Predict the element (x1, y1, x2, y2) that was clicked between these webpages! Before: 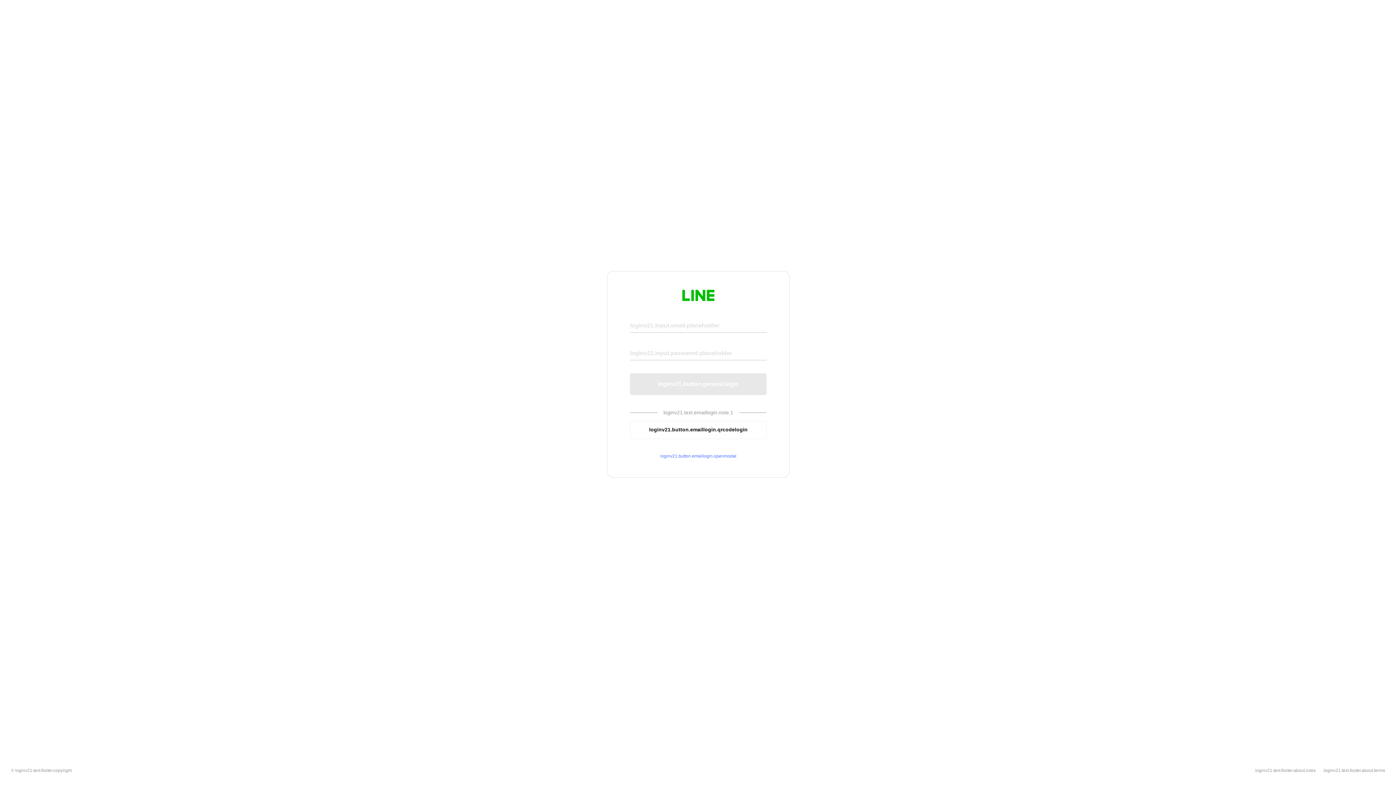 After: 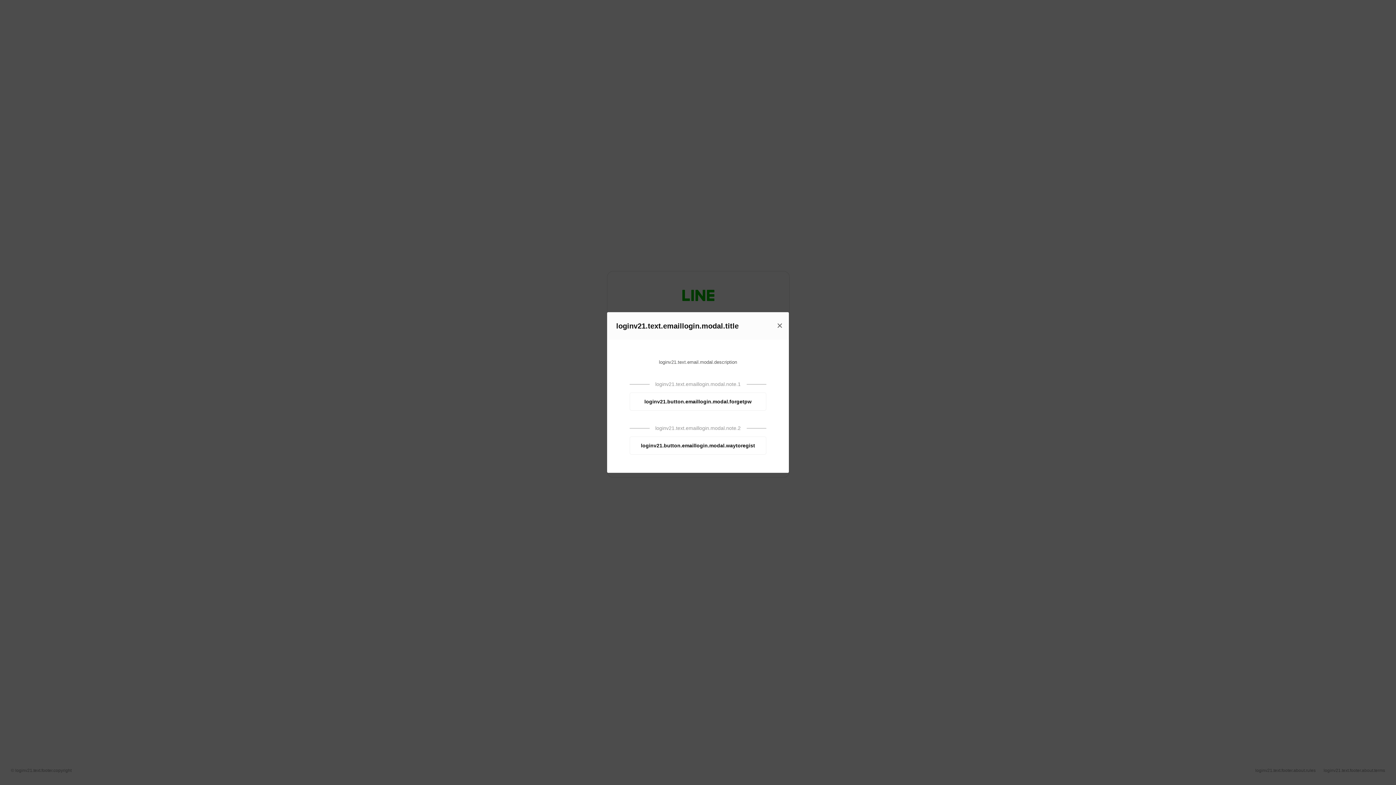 Action: label: loginv21.button.emaillogin.openmodal bbox: (630, 453, 766, 459)